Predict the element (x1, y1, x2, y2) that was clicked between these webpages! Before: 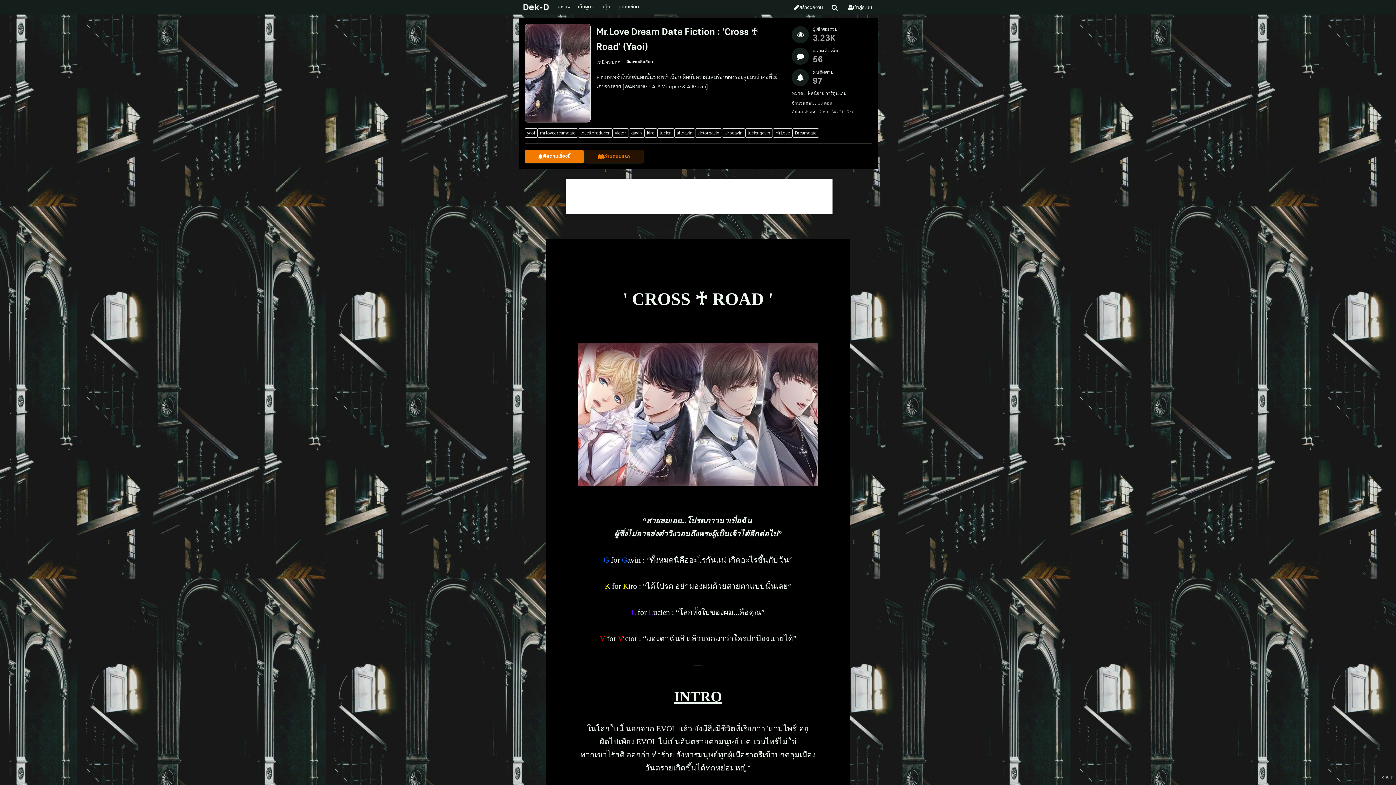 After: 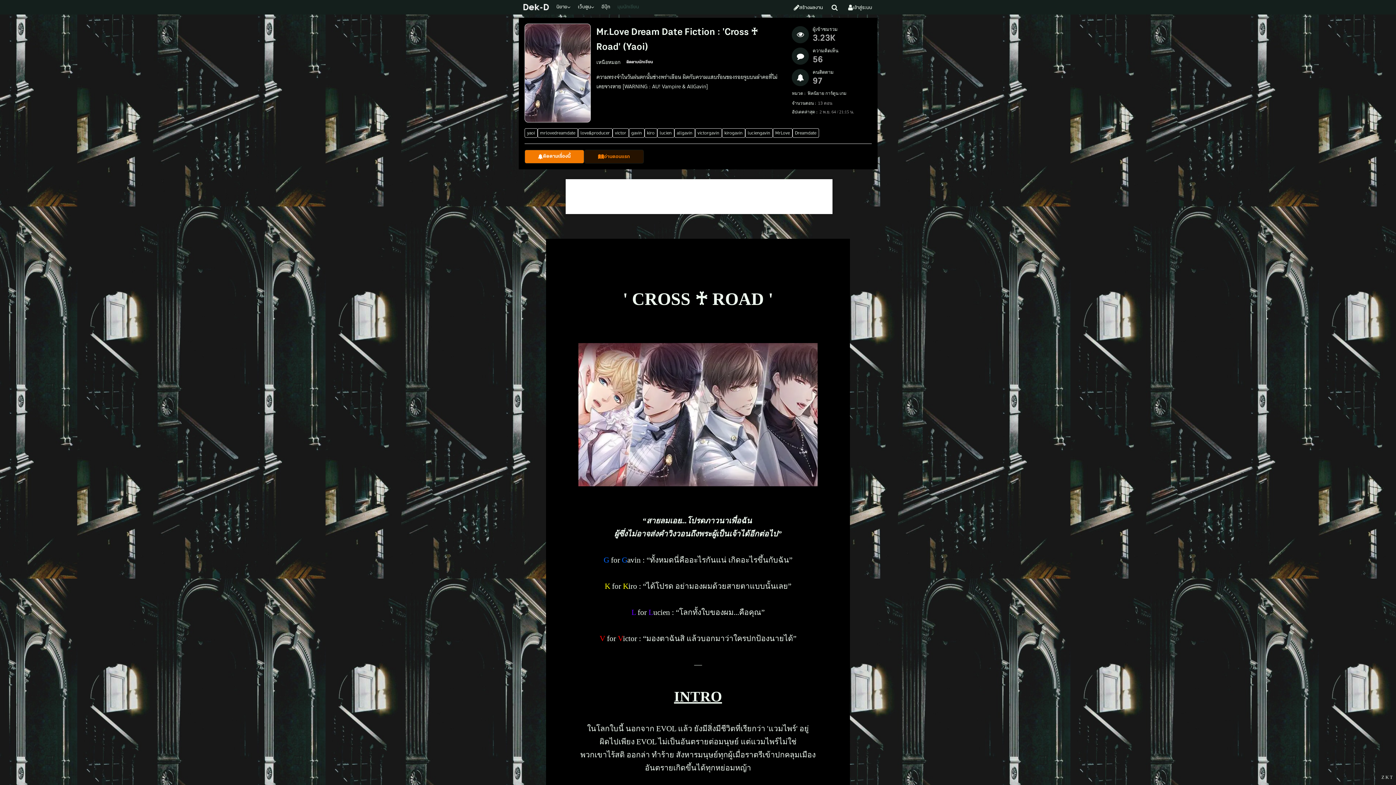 Action: label: มุมนักเขียน bbox: (617, 0, 639, 14)